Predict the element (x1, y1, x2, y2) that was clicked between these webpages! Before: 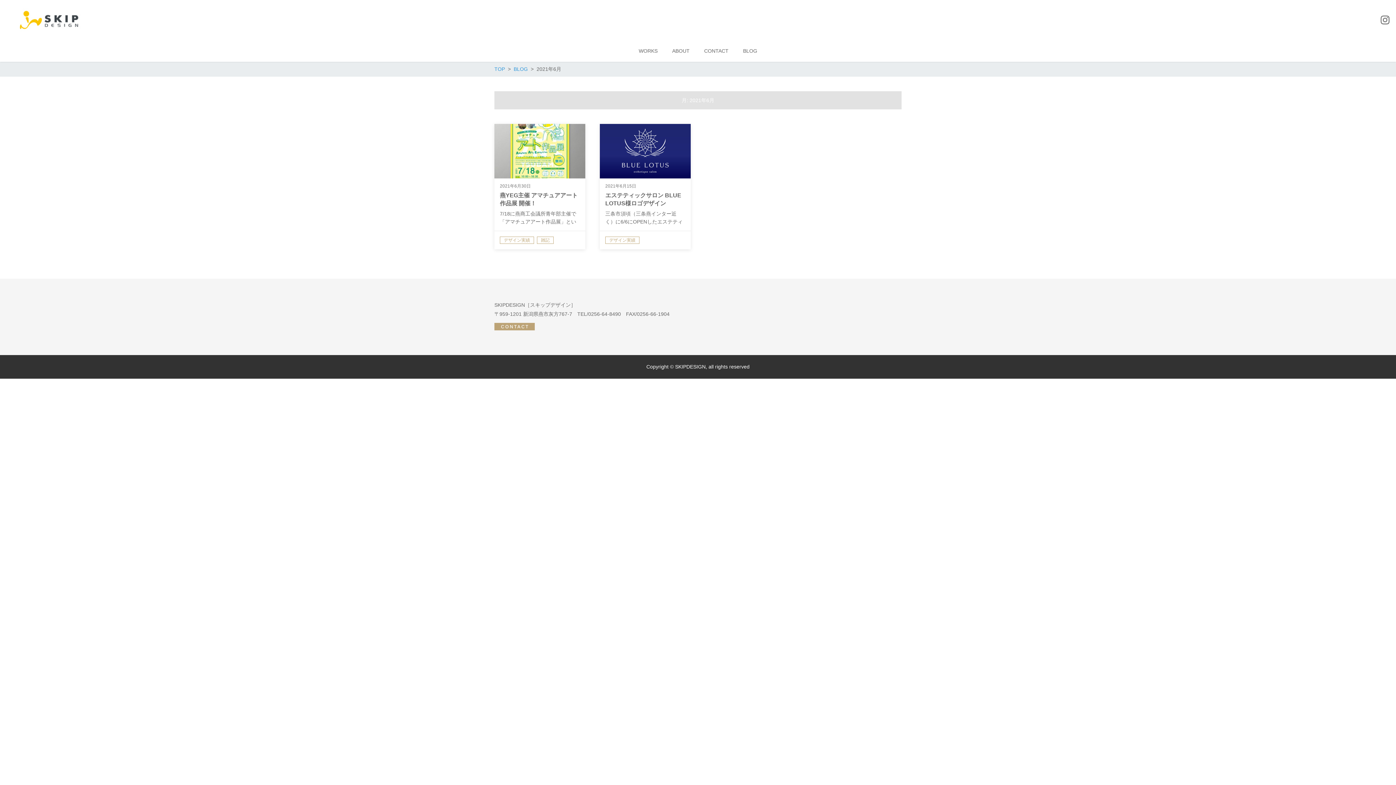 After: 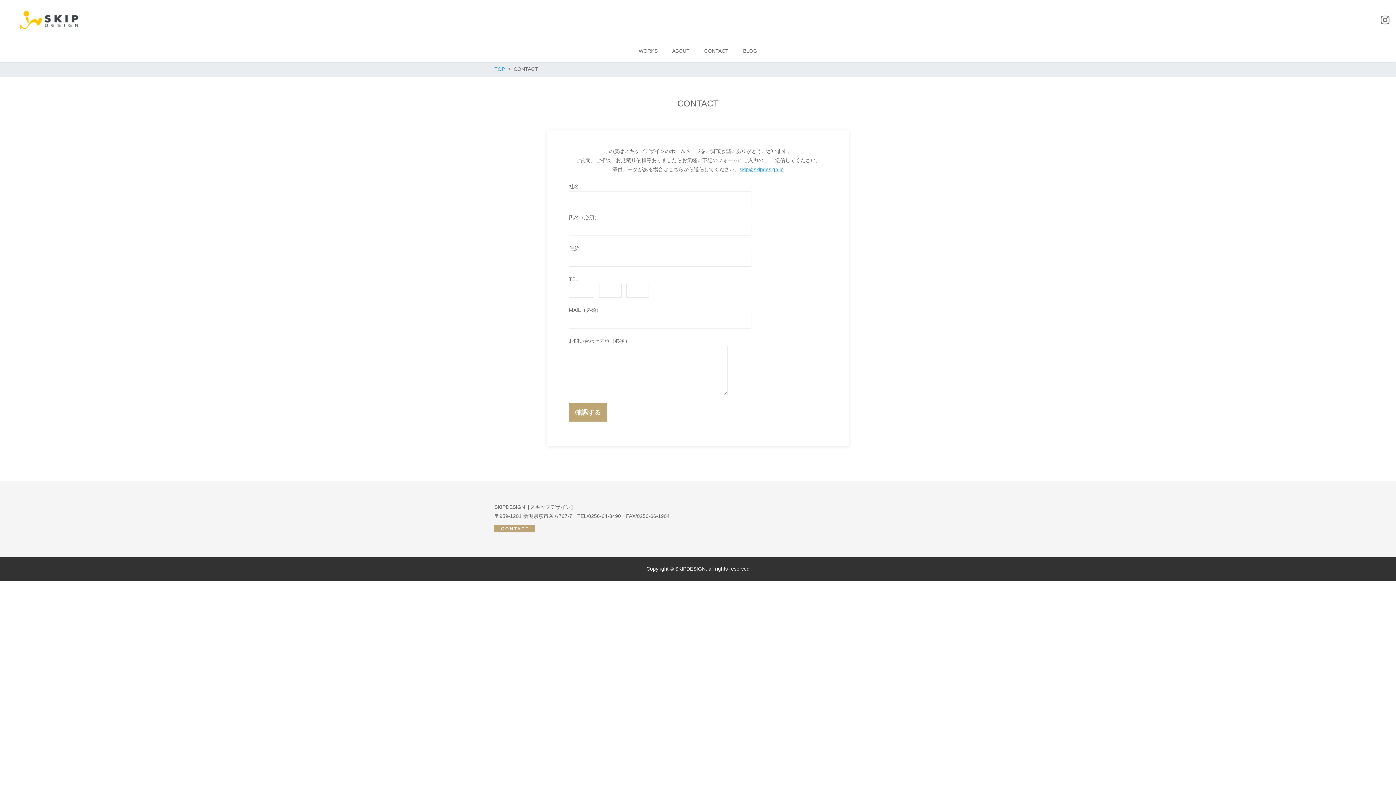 Action: bbox: (697, 40, 736, 61) label: CONTACT